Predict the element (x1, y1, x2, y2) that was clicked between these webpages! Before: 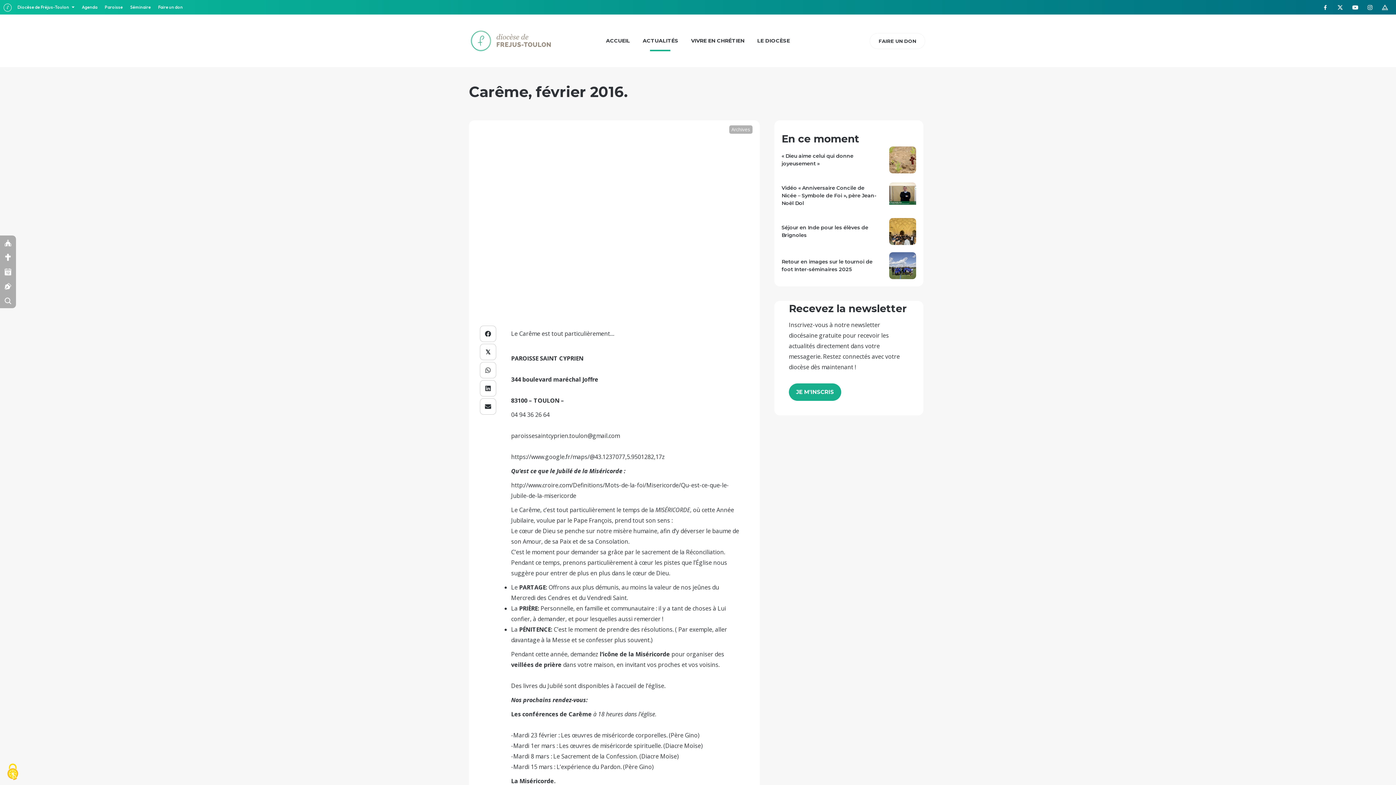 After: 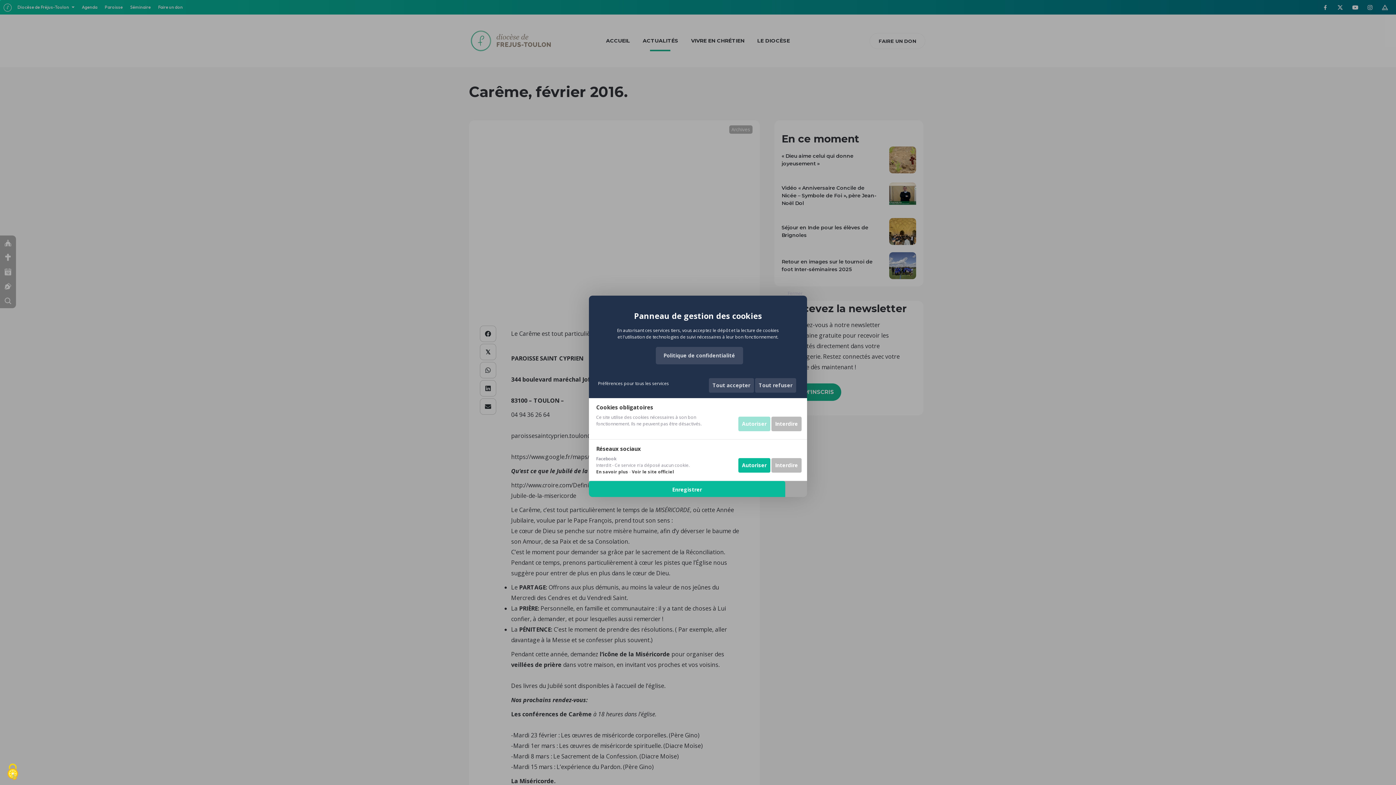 Action: bbox: (0, 760, 25, 785) label: Cookies (fenêtre modale)